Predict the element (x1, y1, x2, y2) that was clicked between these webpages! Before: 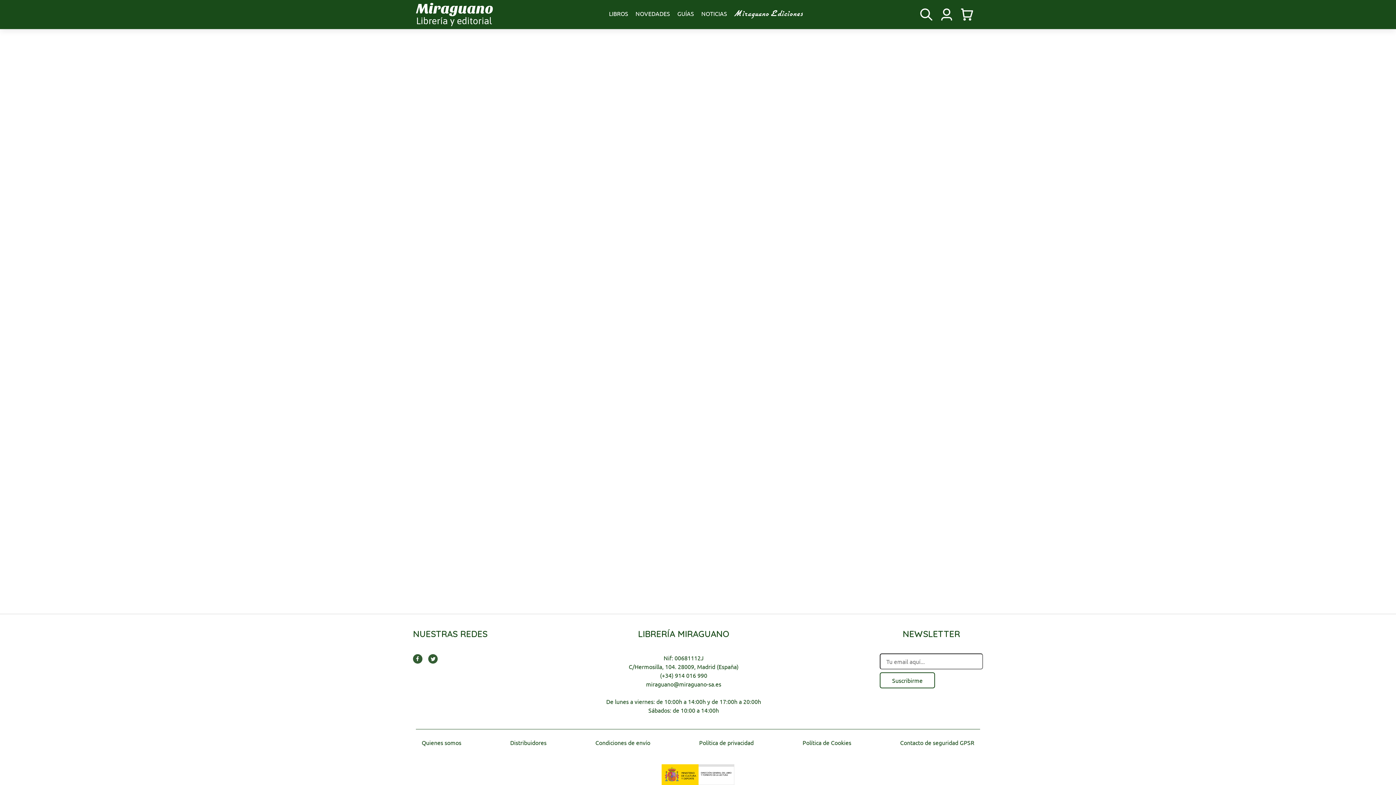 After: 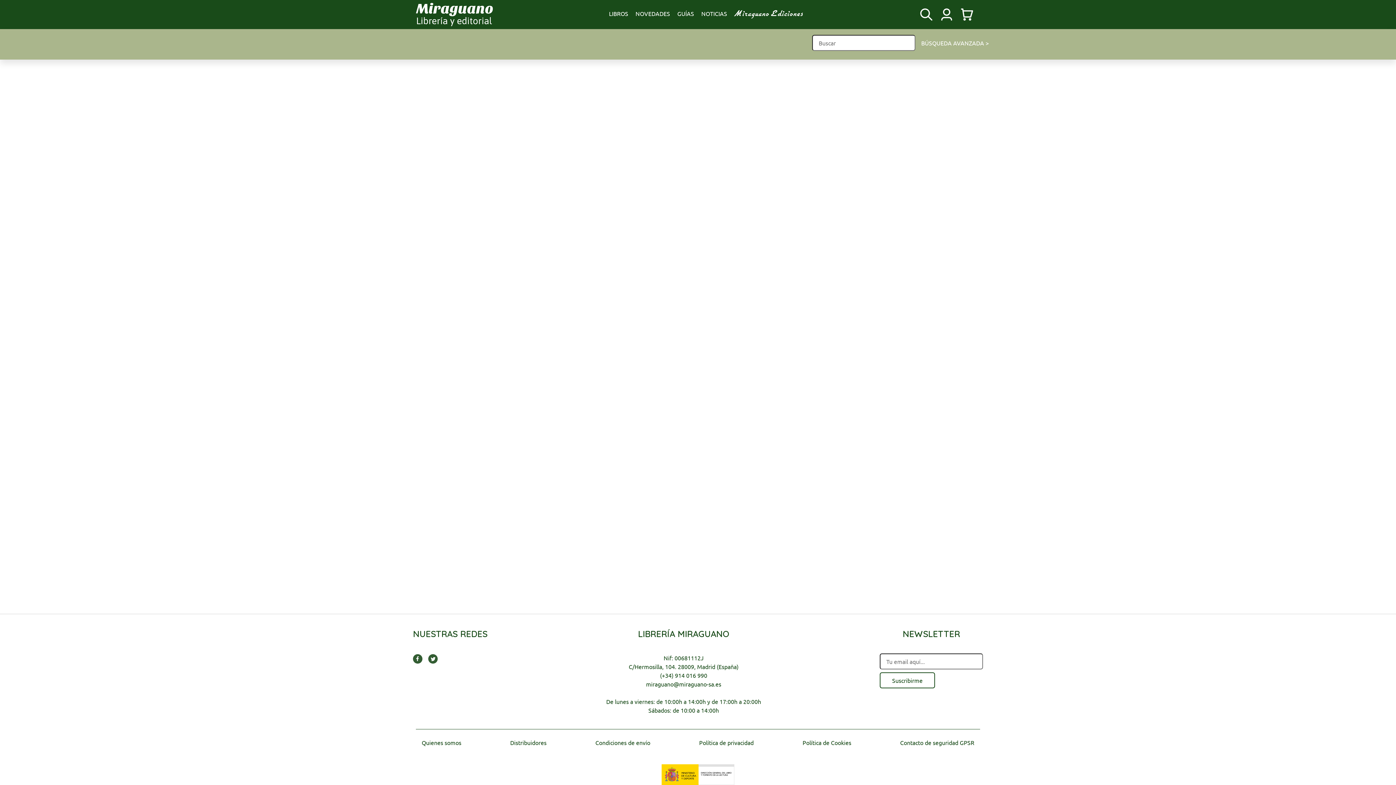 Action: bbox: (919, 7, 933, 21)